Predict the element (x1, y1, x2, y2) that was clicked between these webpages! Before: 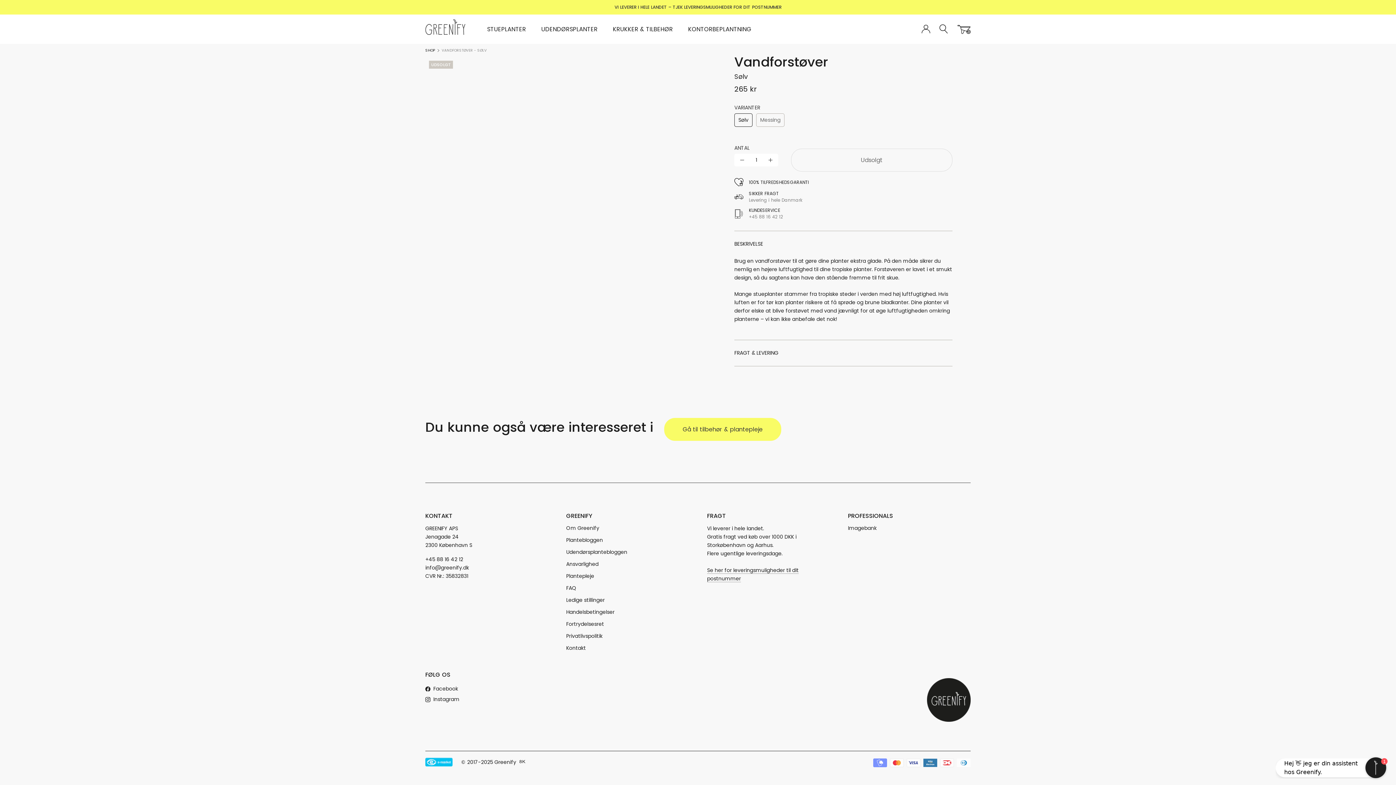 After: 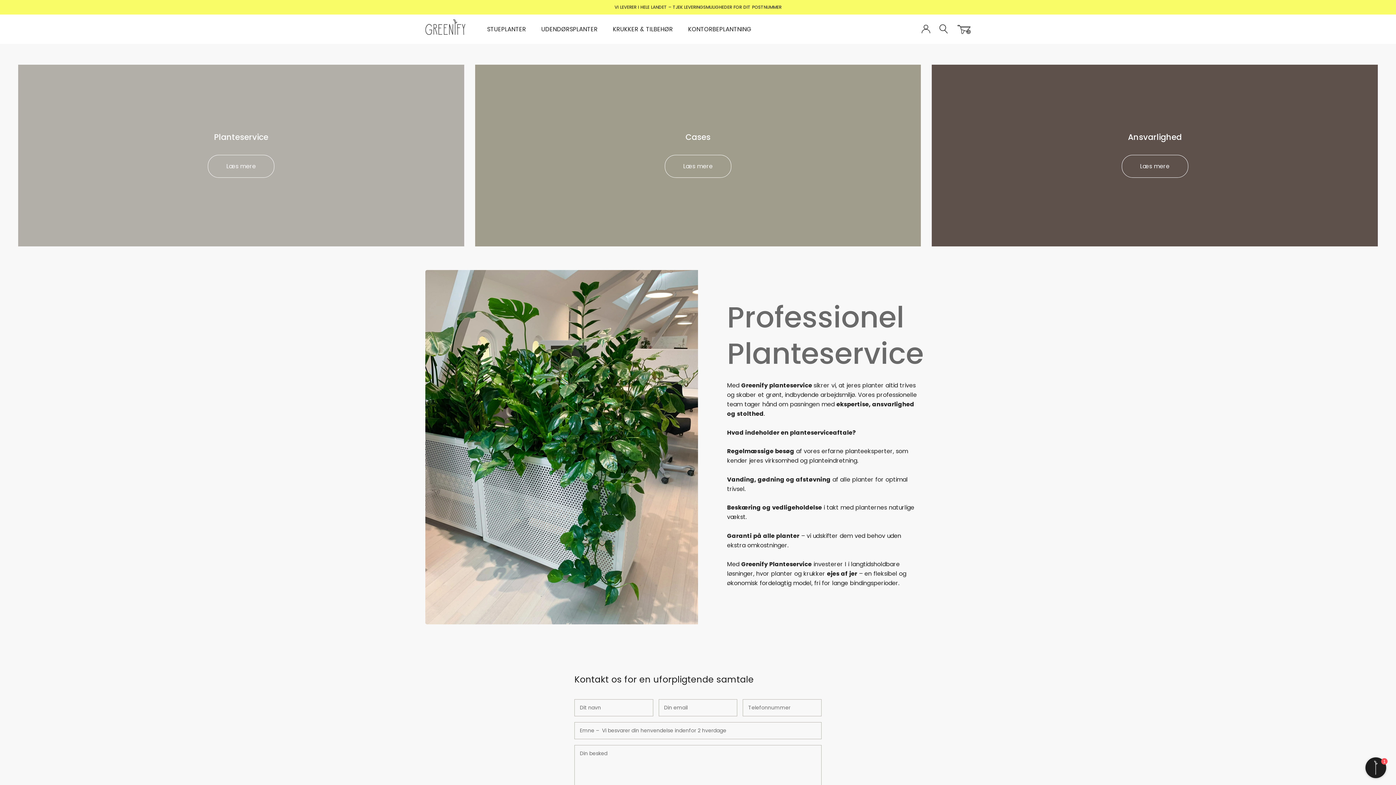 Action: bbox: (688, 24, 751, 33) label: KONTORBEPLANTNING
KONTORBEPLANTNING